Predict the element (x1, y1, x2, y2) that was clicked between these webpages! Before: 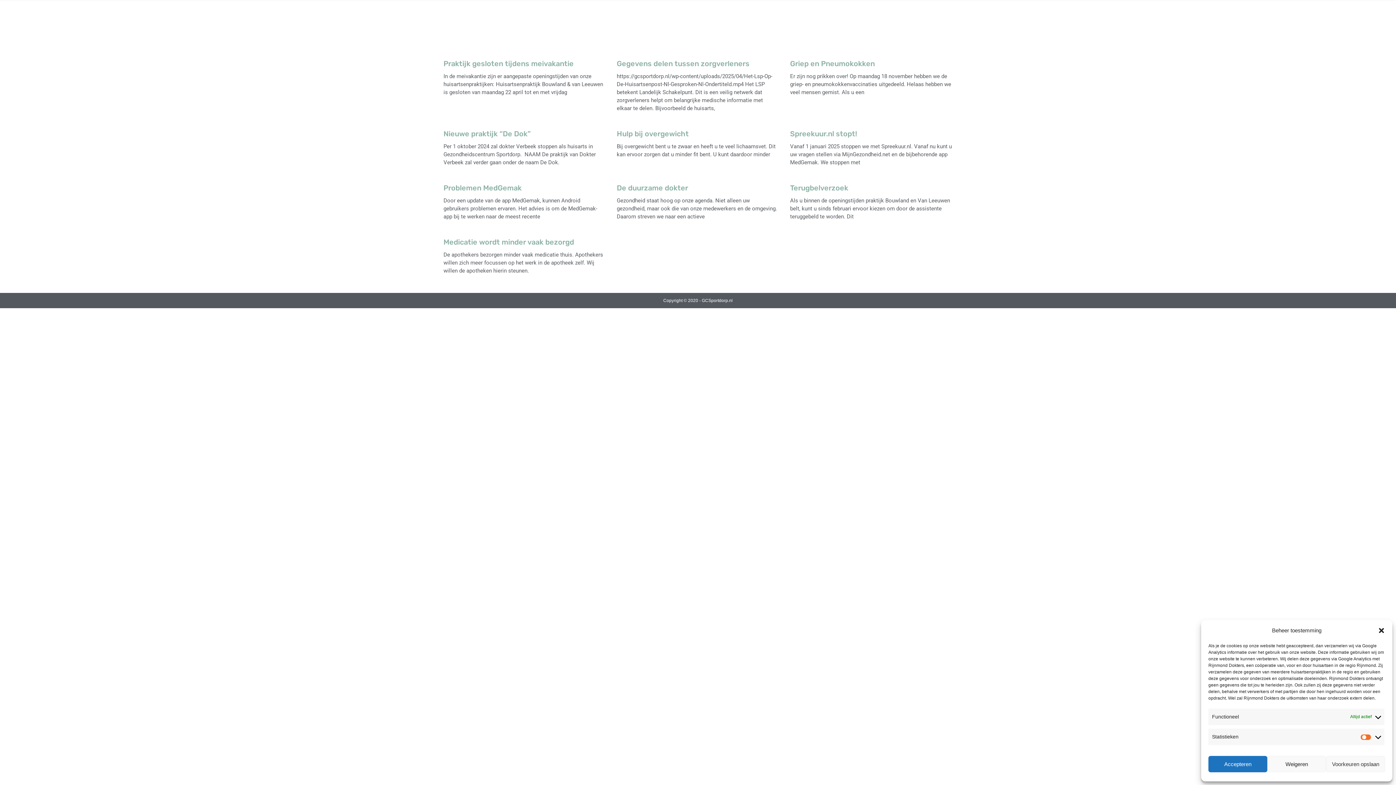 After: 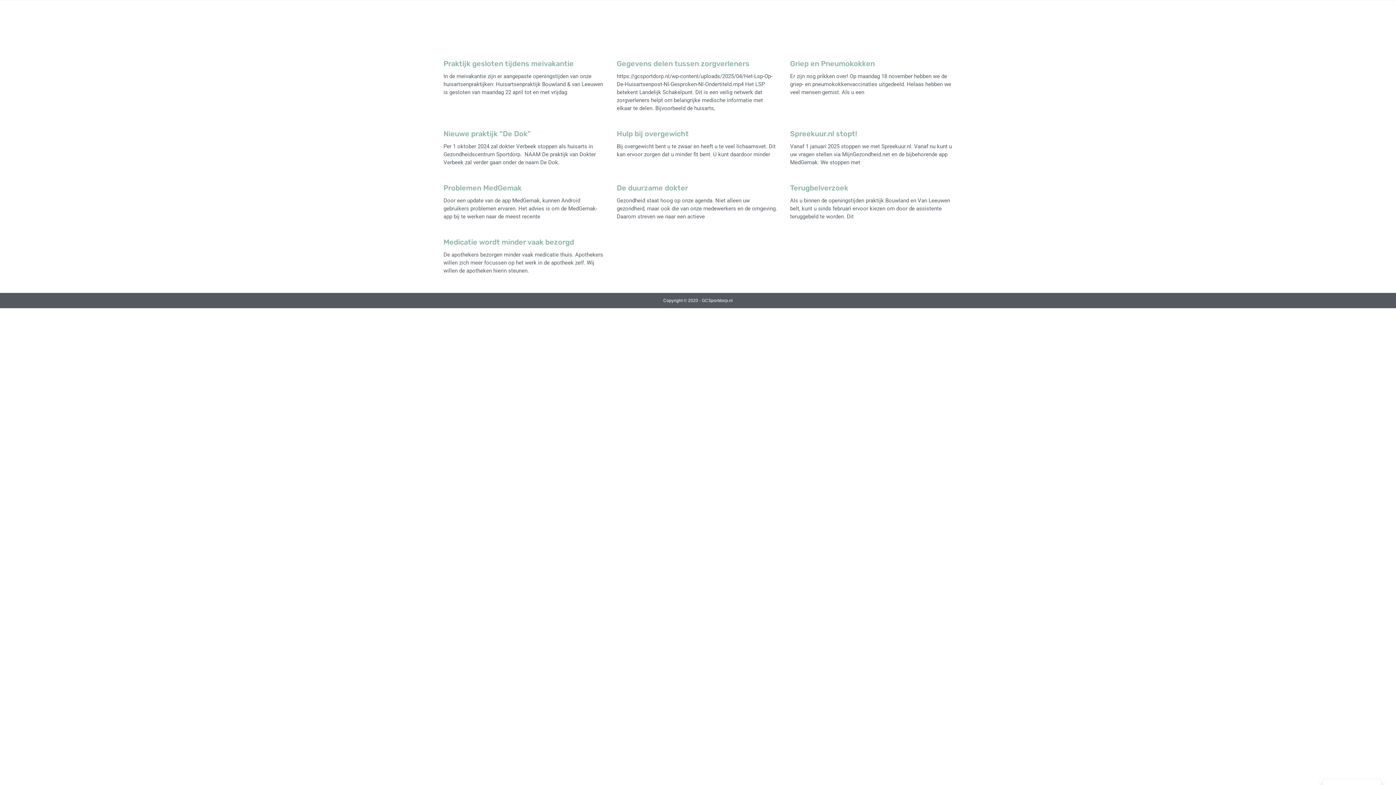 Action: bbox: (1378, 627, 1385, 634) label: Dialoogvenster sluiten